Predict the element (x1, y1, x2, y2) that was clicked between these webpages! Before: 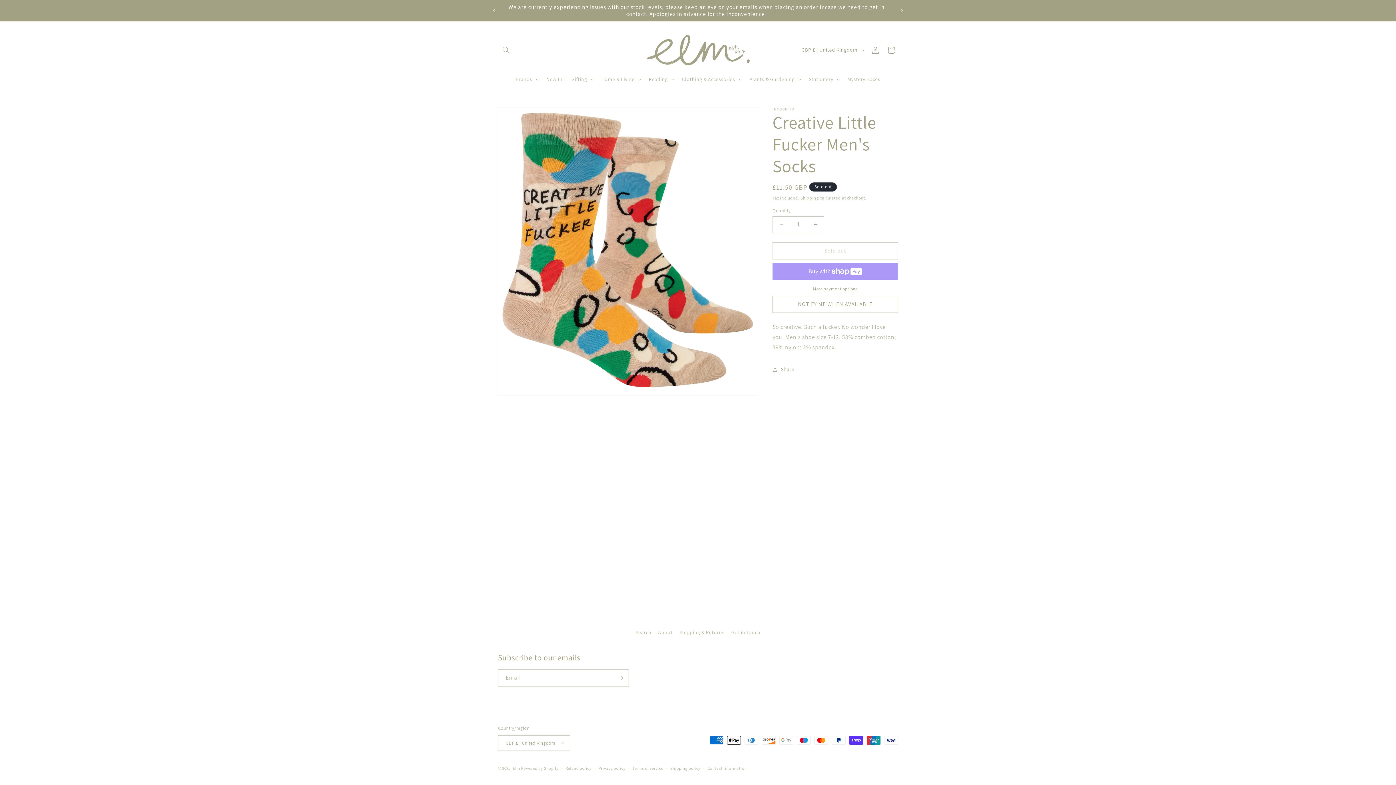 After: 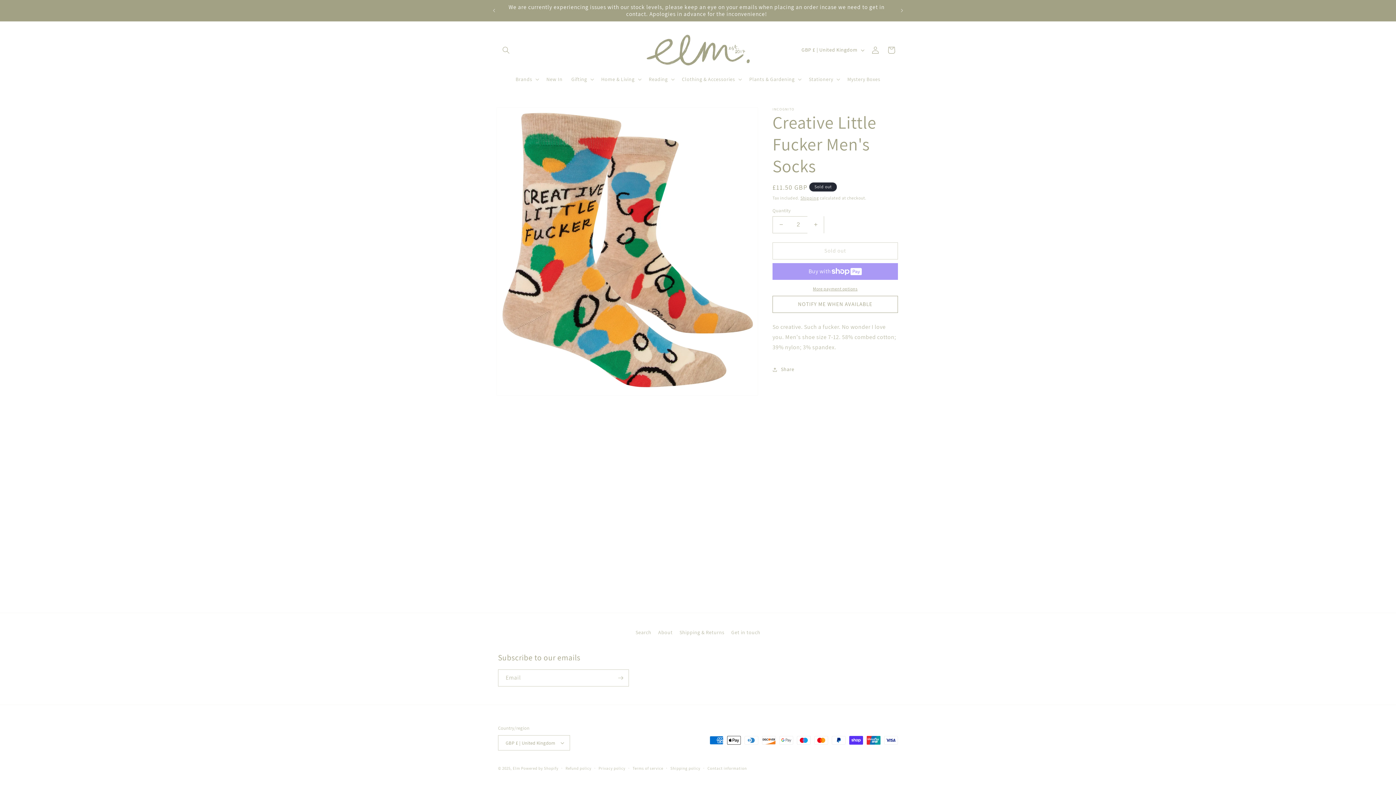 Action: label: Increase quantity for Creative Little Fucker Men&#39;s Socks bbox: (807, 216, 824, 233)